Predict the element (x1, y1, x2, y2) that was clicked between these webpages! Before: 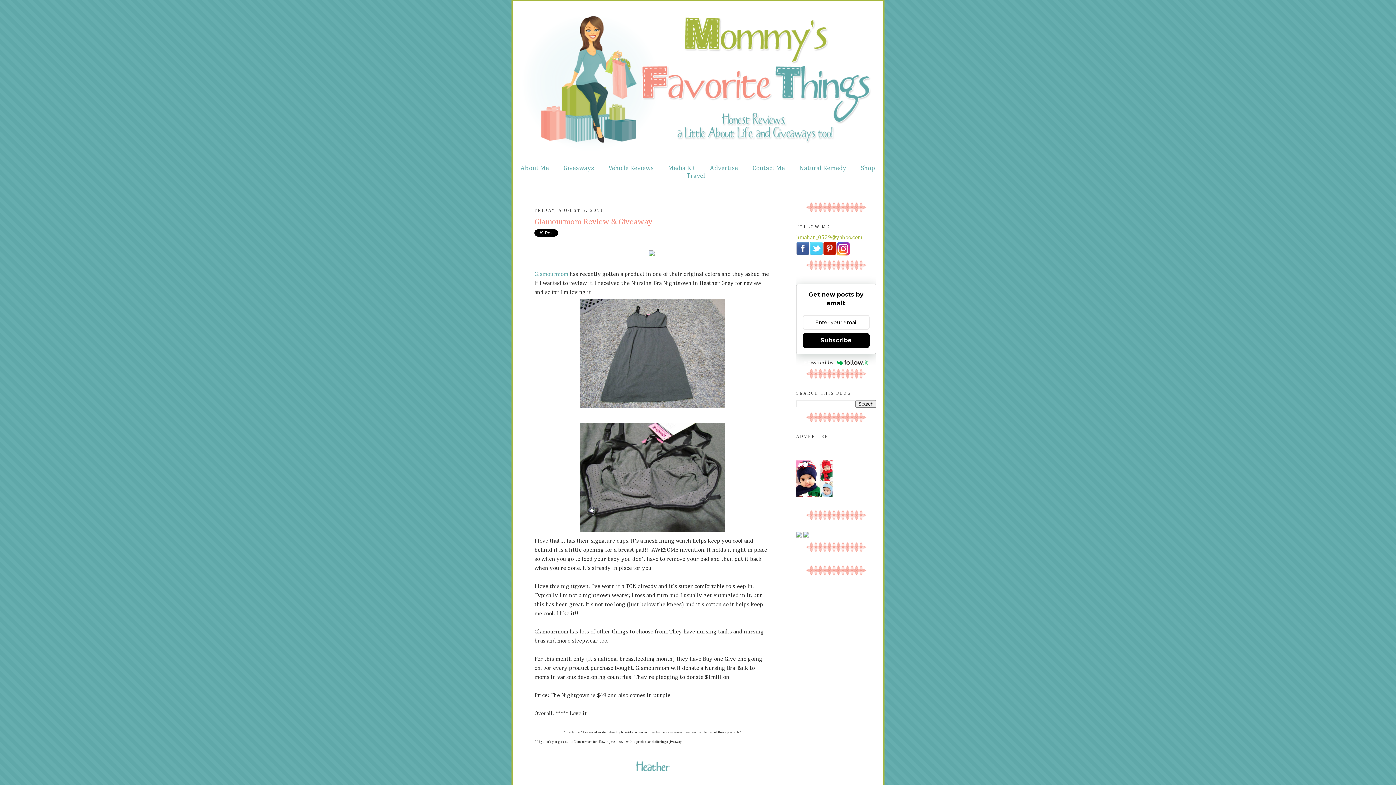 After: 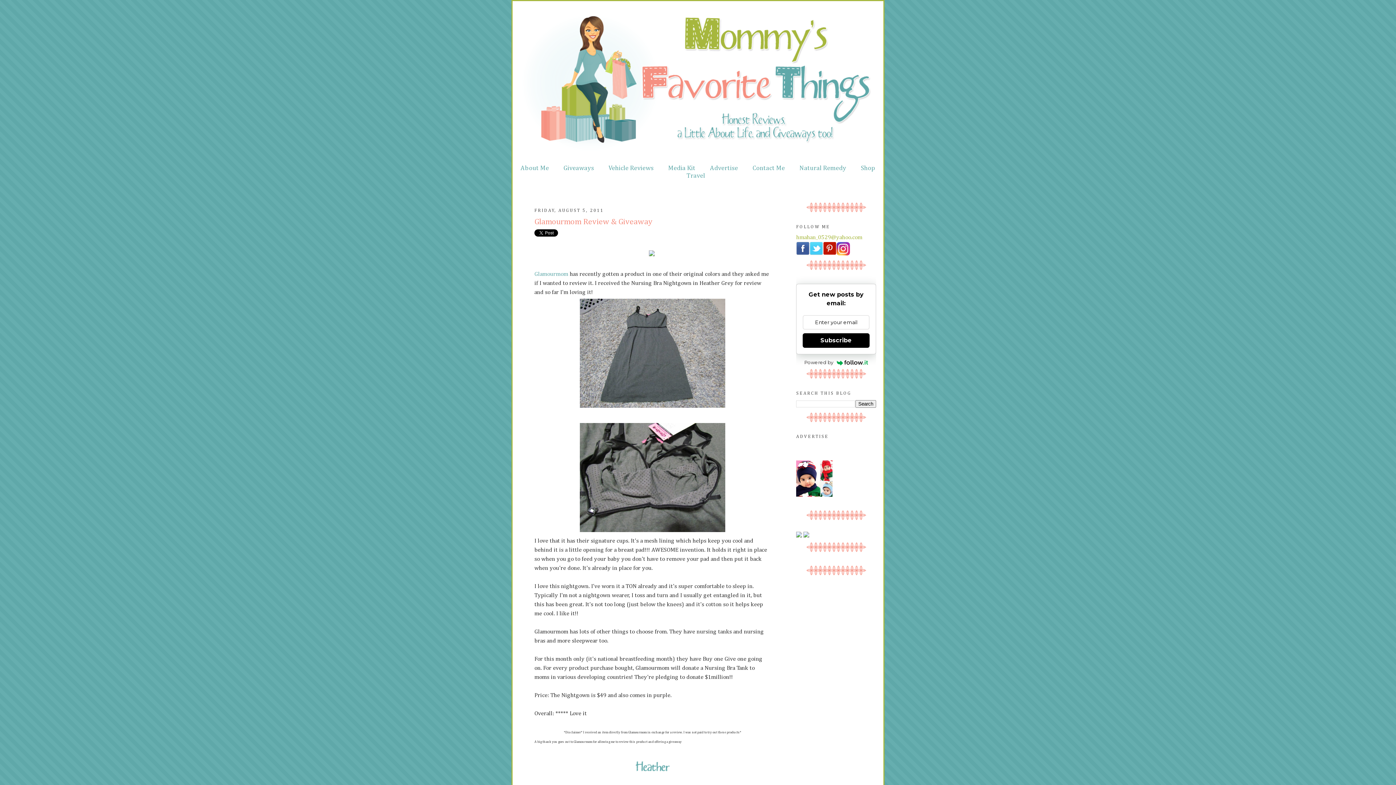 Action: bbox: (802, 333, 869, 348) label: Subscribe